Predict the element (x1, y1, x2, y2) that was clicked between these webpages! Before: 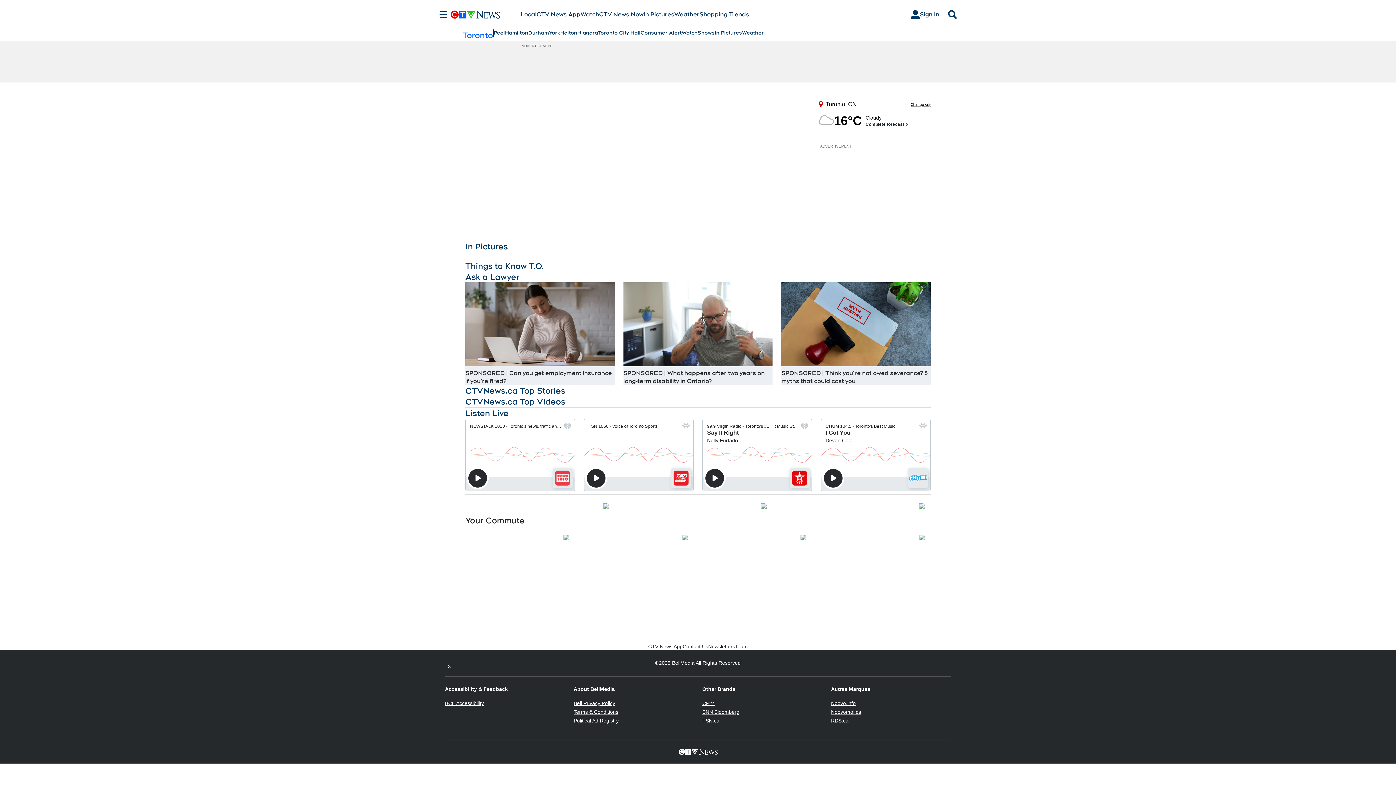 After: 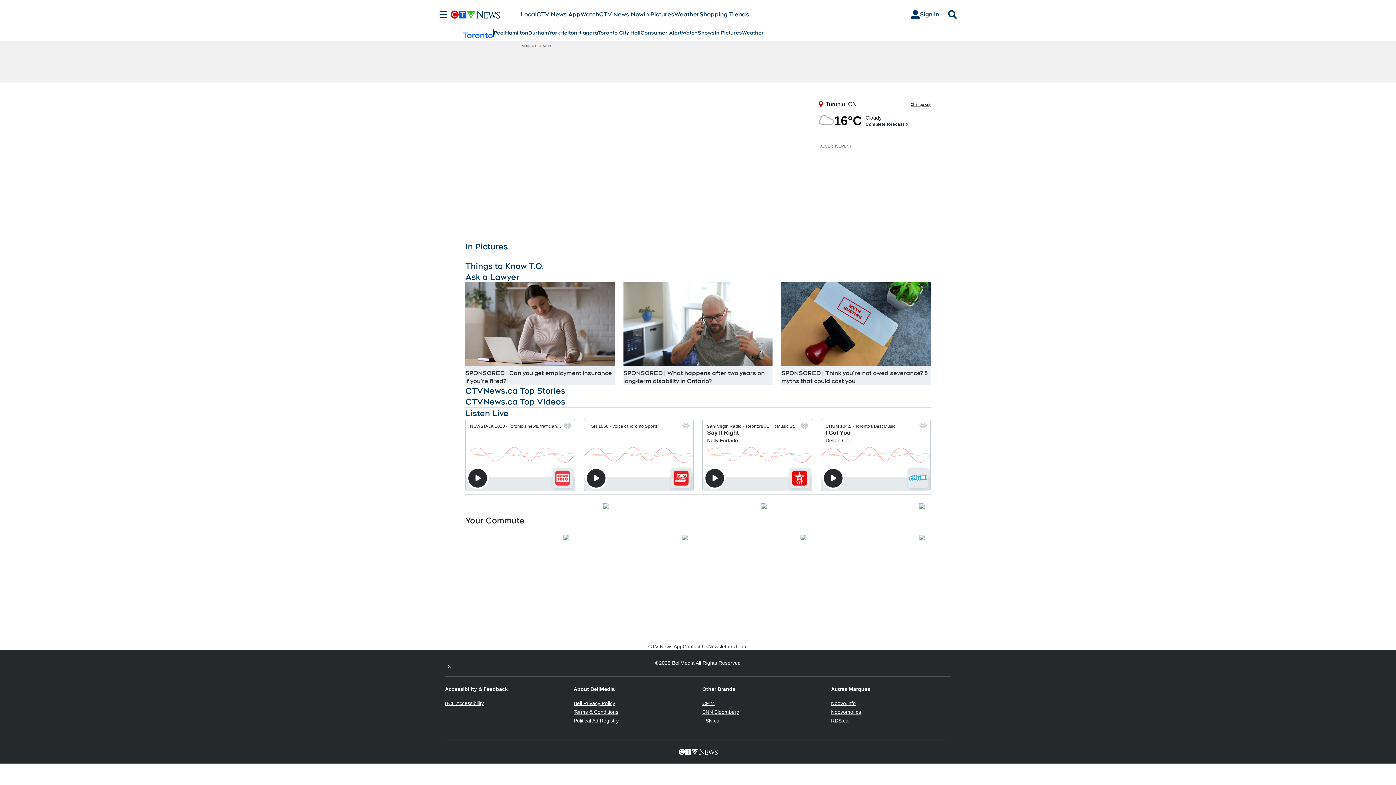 Action: bbox: (831, 718, 848, 723) label: RDS.ca
Opens in new window